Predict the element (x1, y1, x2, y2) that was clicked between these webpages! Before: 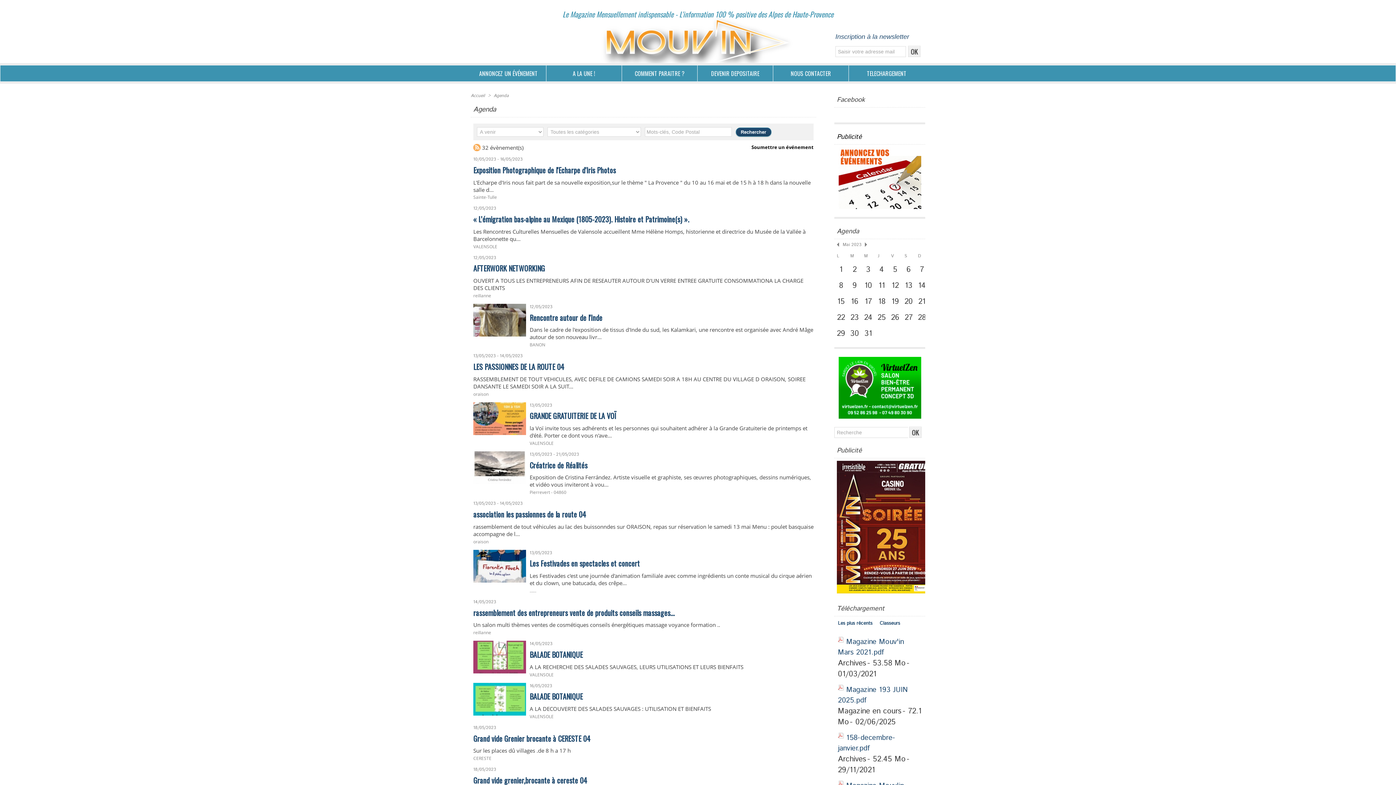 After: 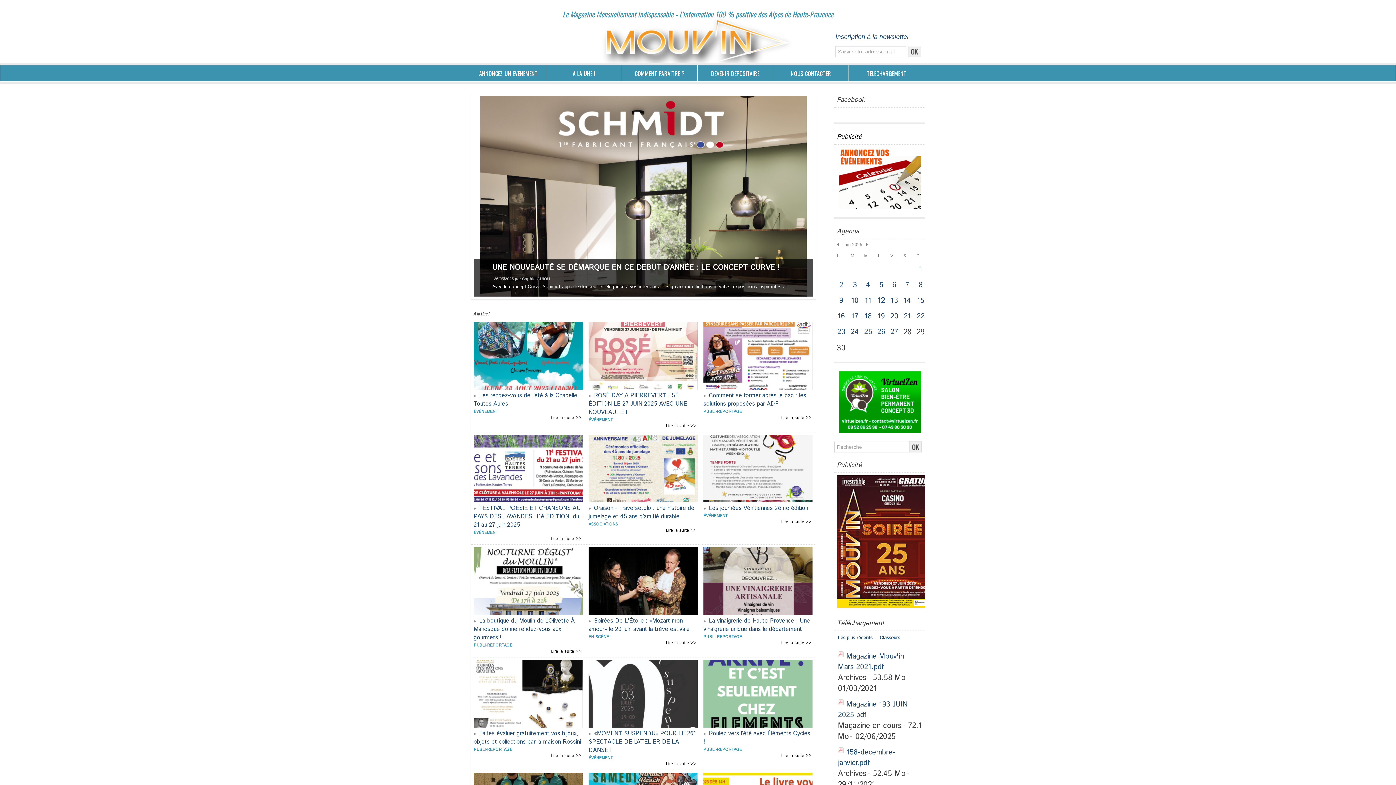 Action: bbox: (546, 65, 621, 81) label: A LA UNE !